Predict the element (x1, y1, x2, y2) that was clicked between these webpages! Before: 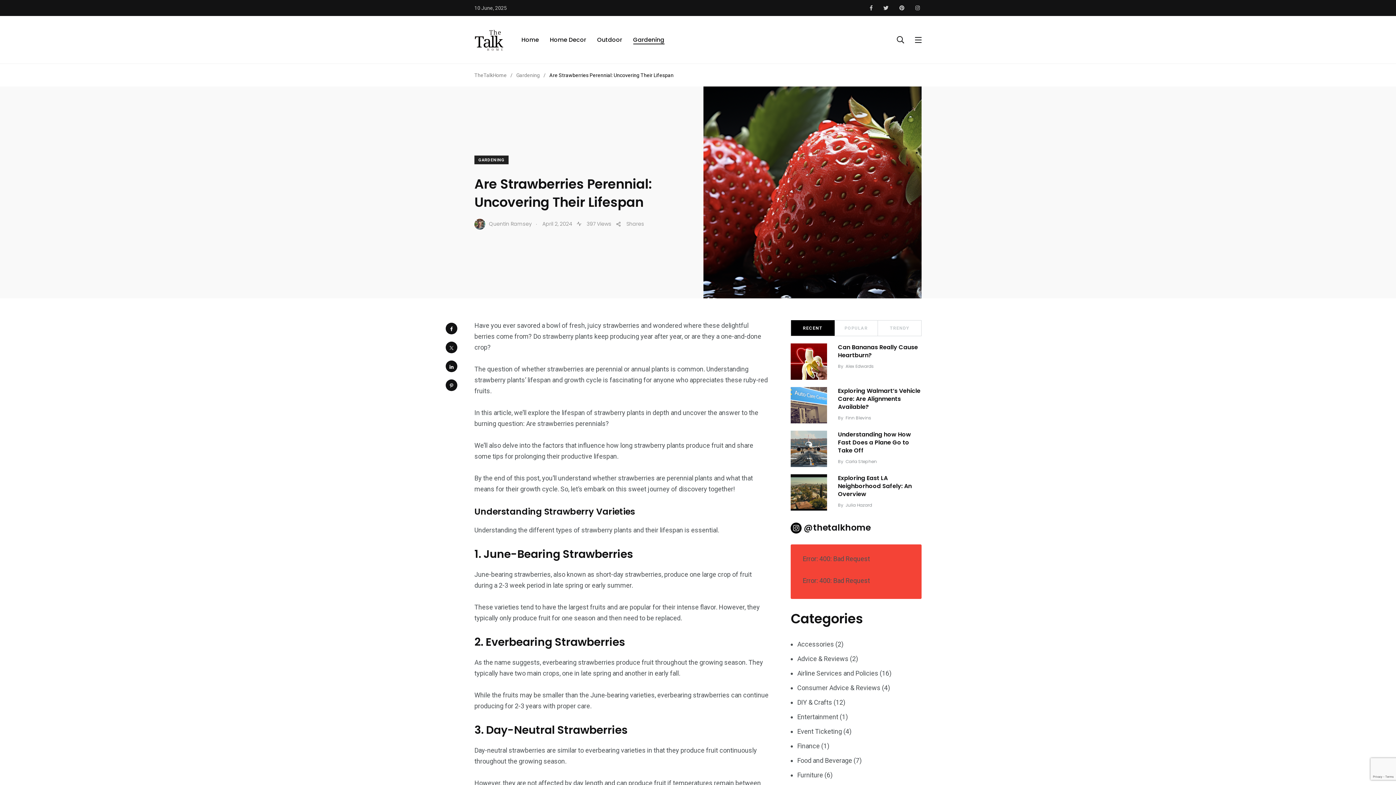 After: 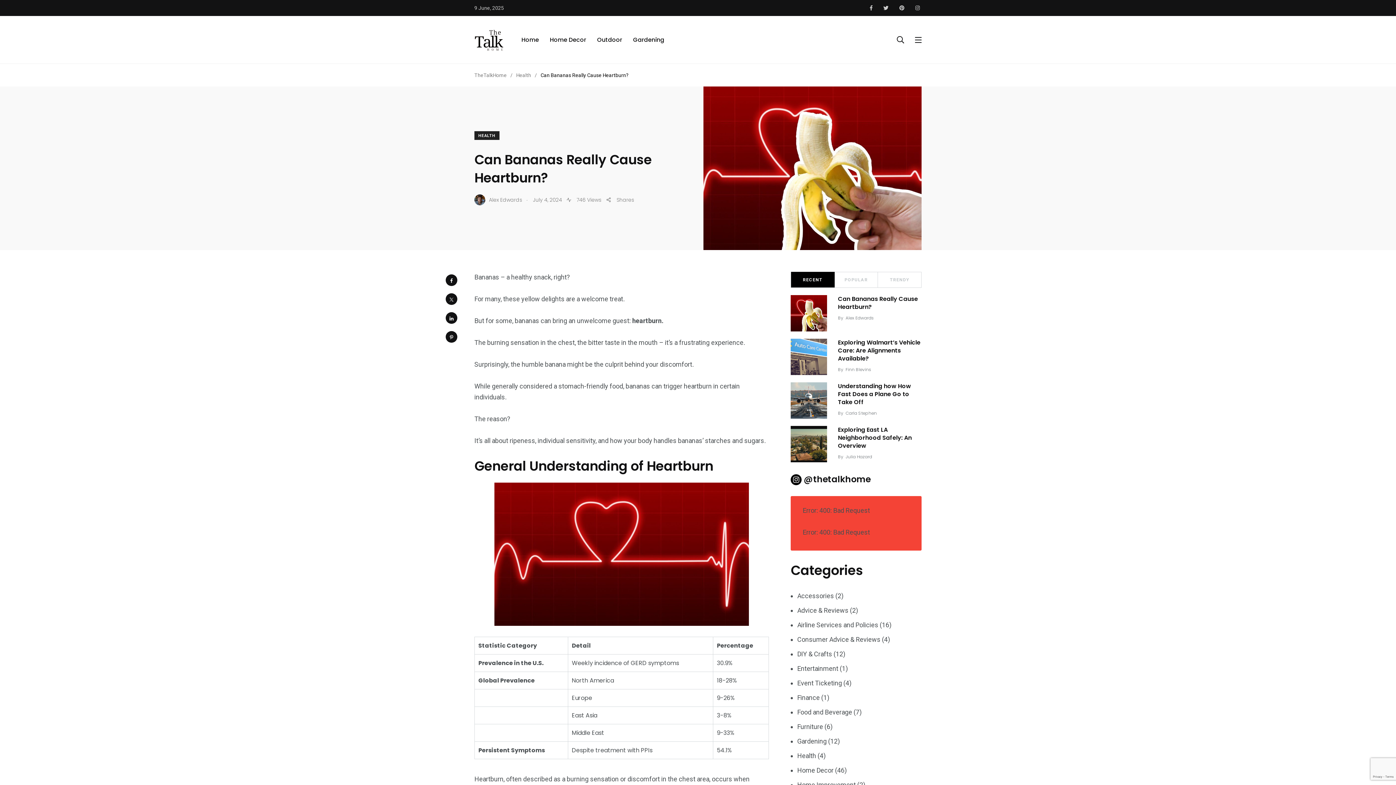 Action: bbox: (790, 343, 827, 380)